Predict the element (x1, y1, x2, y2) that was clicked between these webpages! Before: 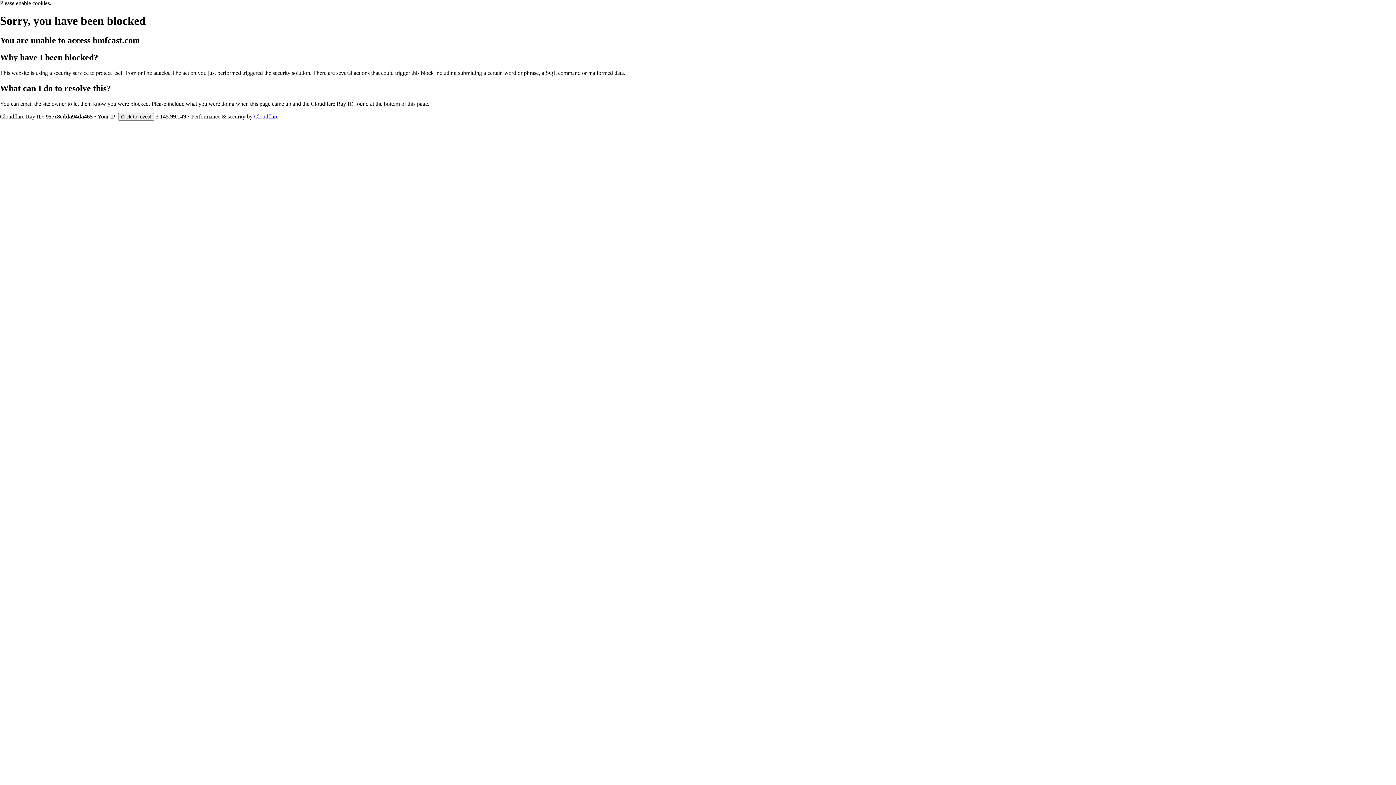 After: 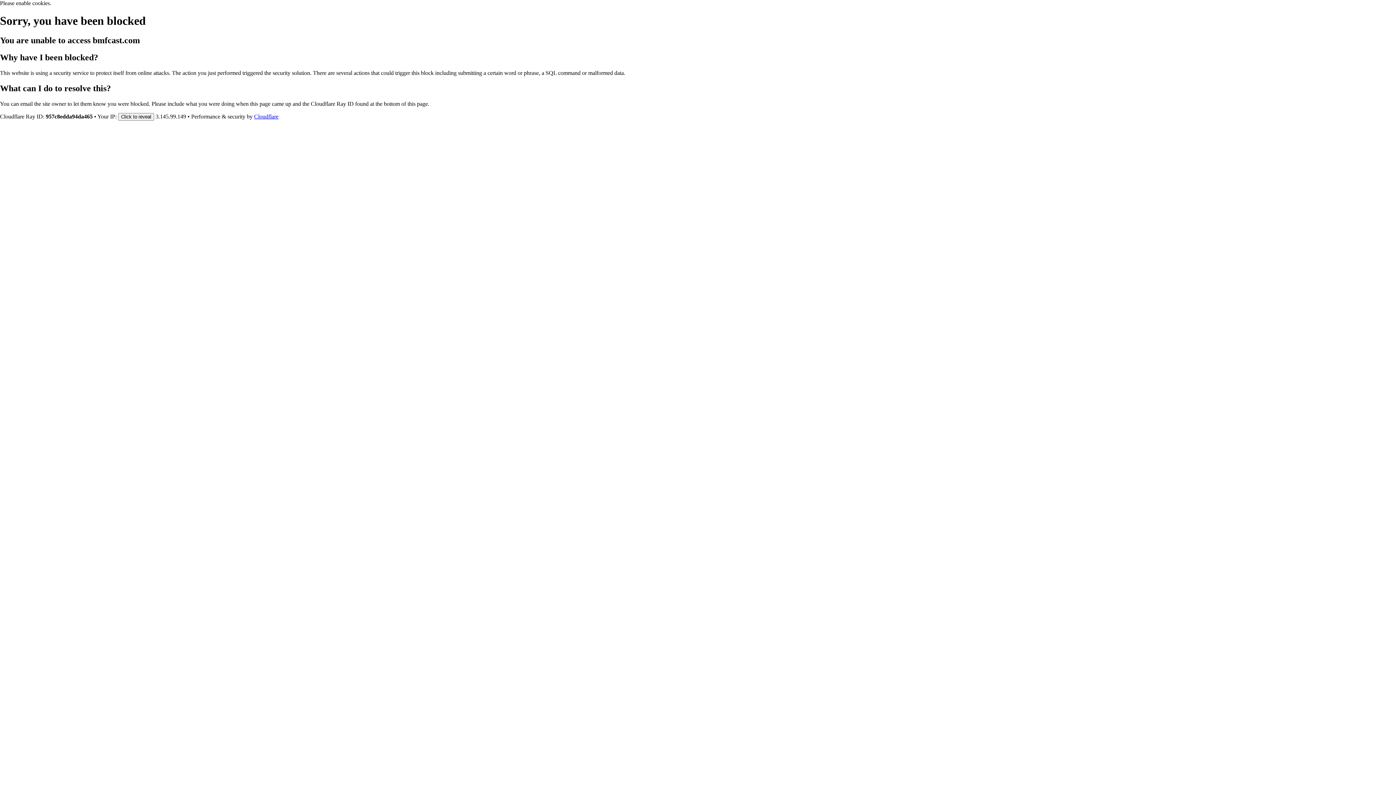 Action: label: Cloudflare bbox: (254, 113, 278, 119)